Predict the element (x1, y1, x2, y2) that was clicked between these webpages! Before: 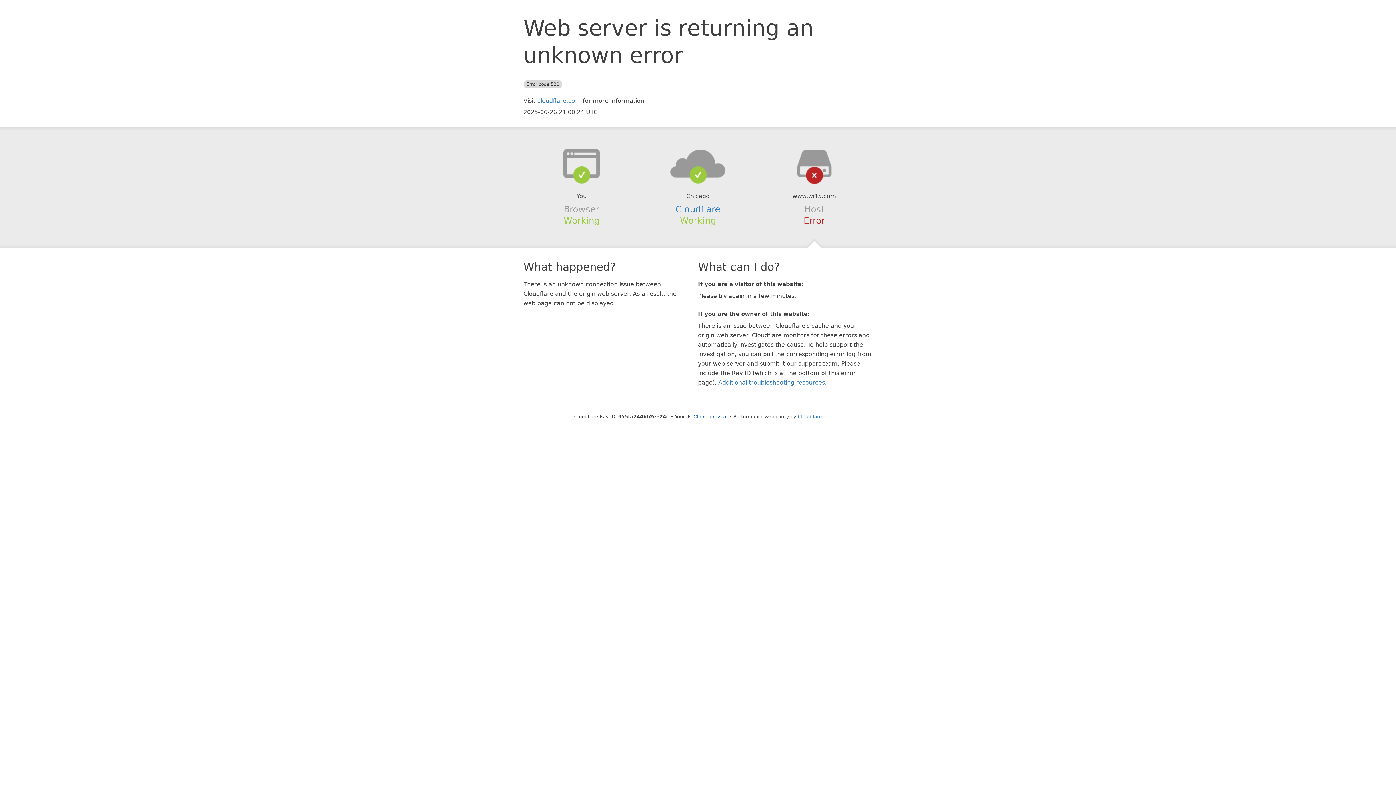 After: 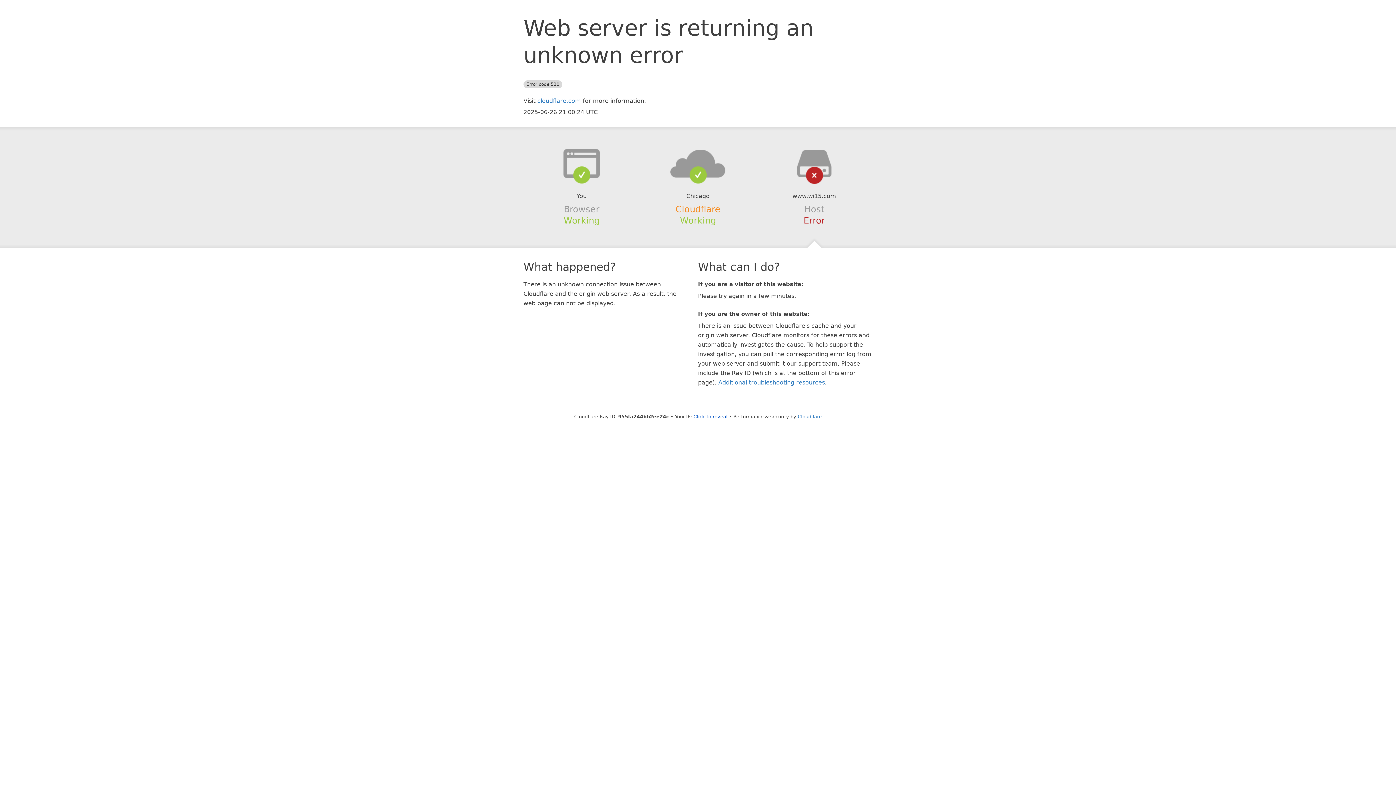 Action: bbox: (675, 204, 720, 214) label: Cloudflare